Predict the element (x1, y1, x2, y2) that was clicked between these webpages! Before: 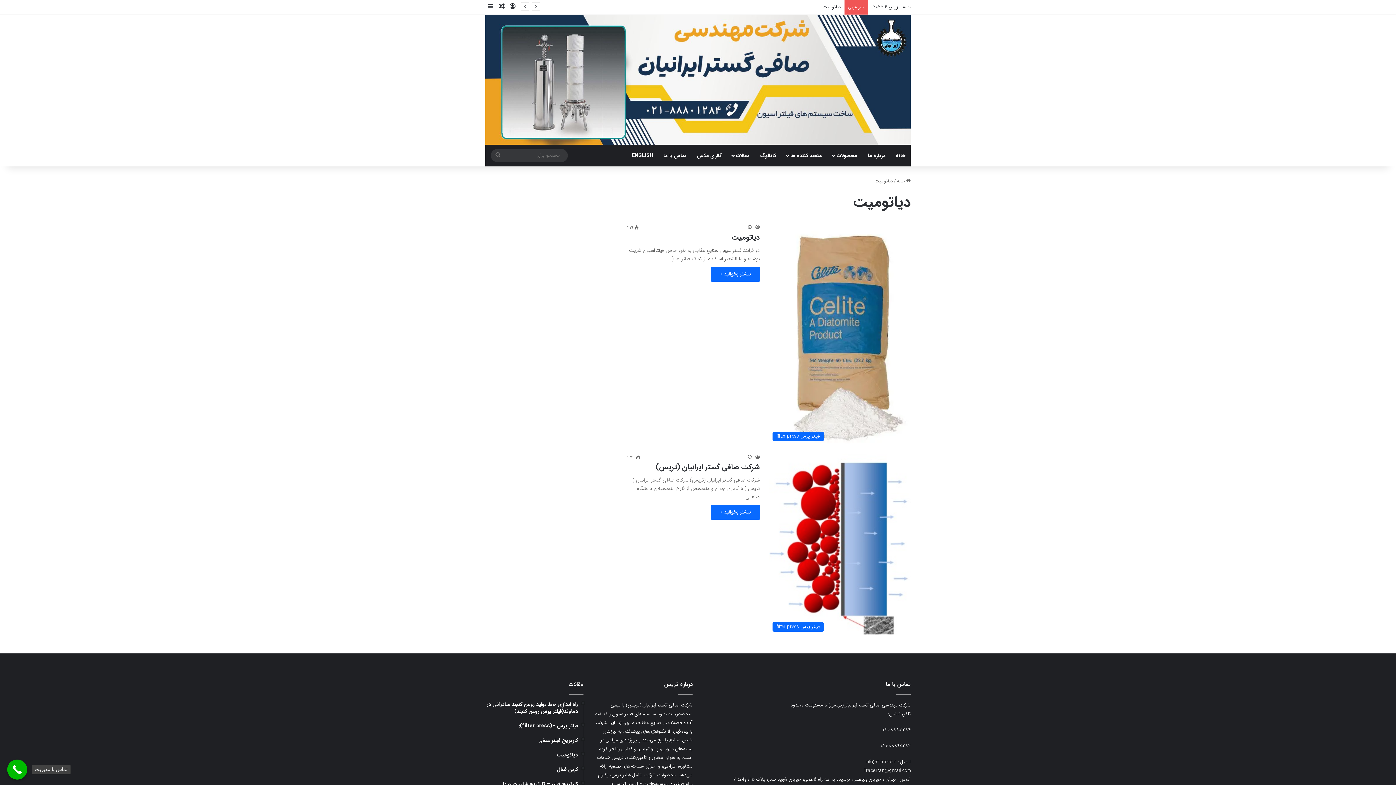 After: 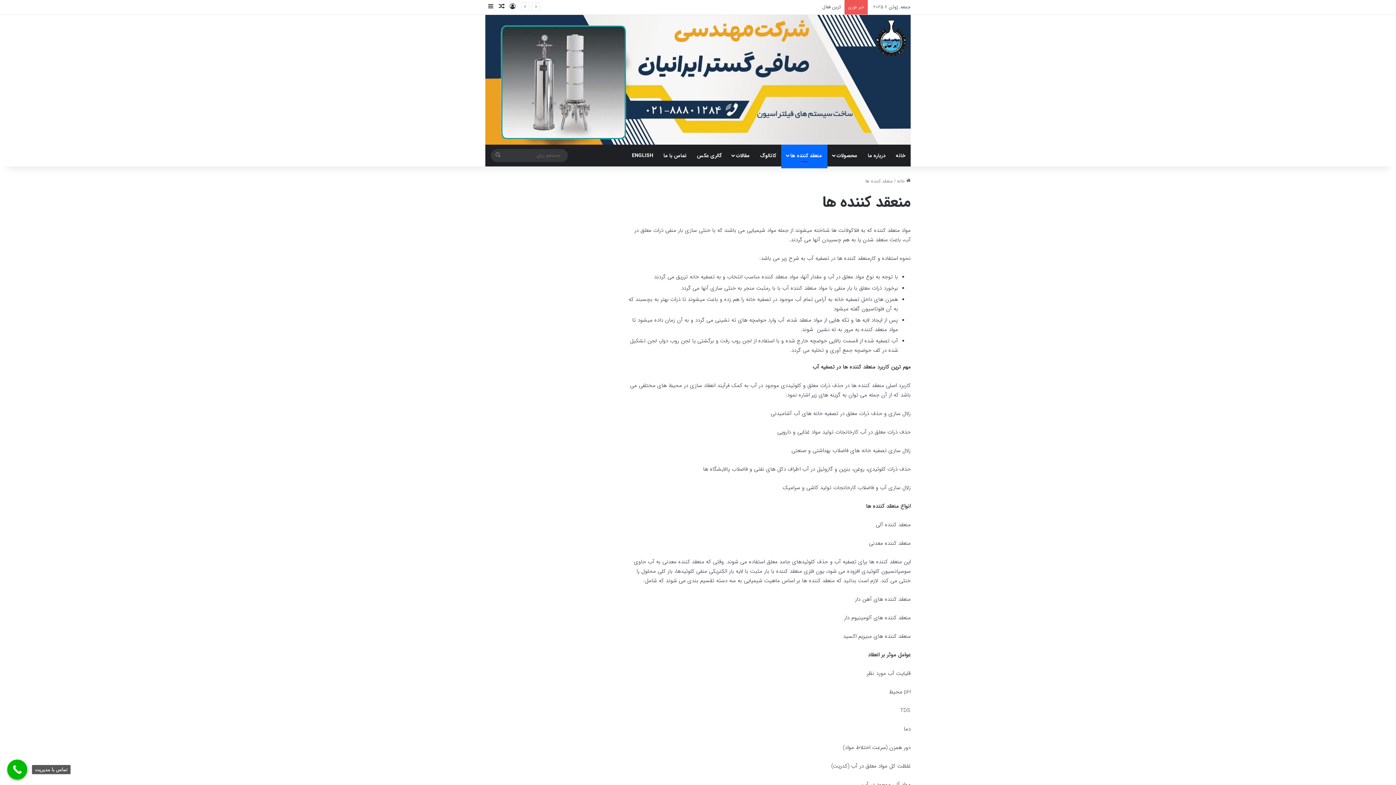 Action: label: منعقد کننده ها bbox: (781, 144, 827, 166)